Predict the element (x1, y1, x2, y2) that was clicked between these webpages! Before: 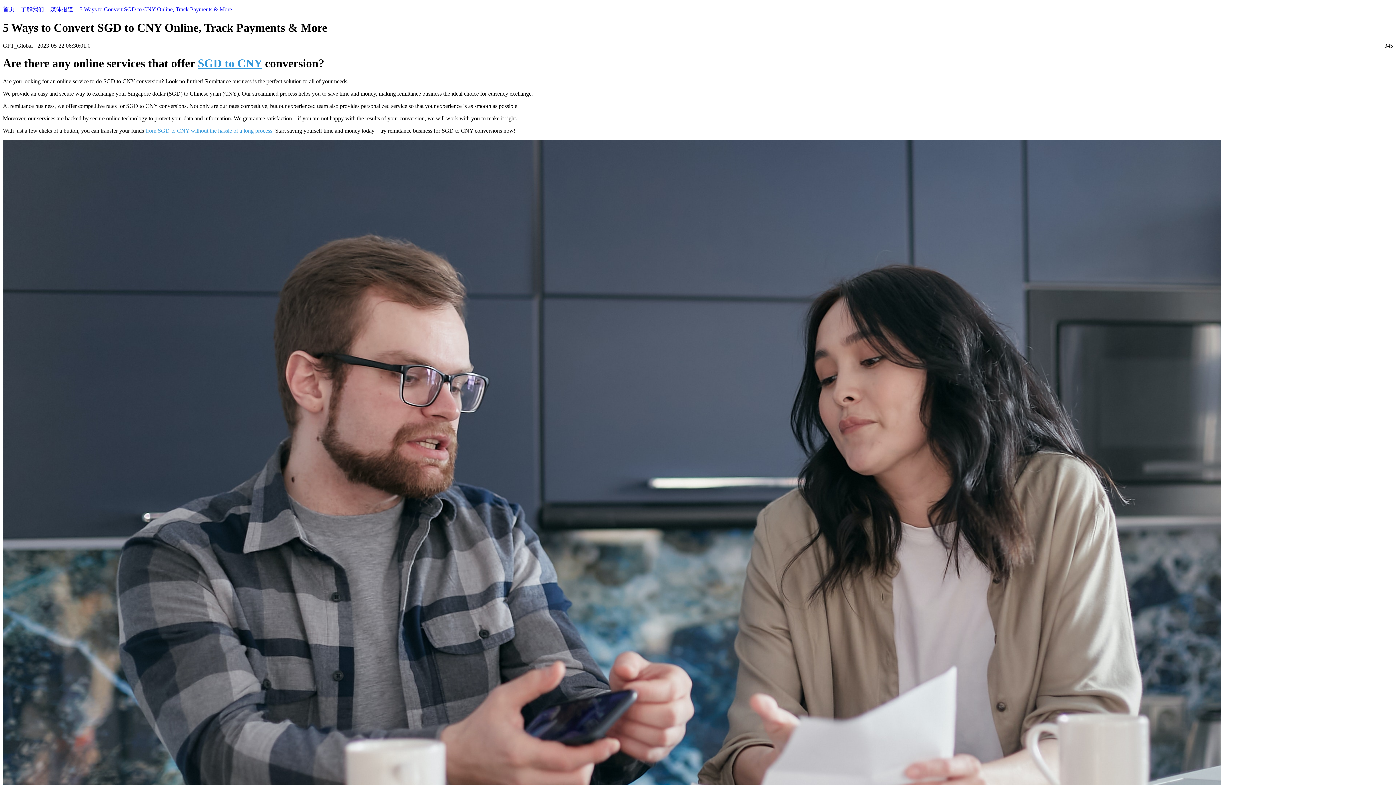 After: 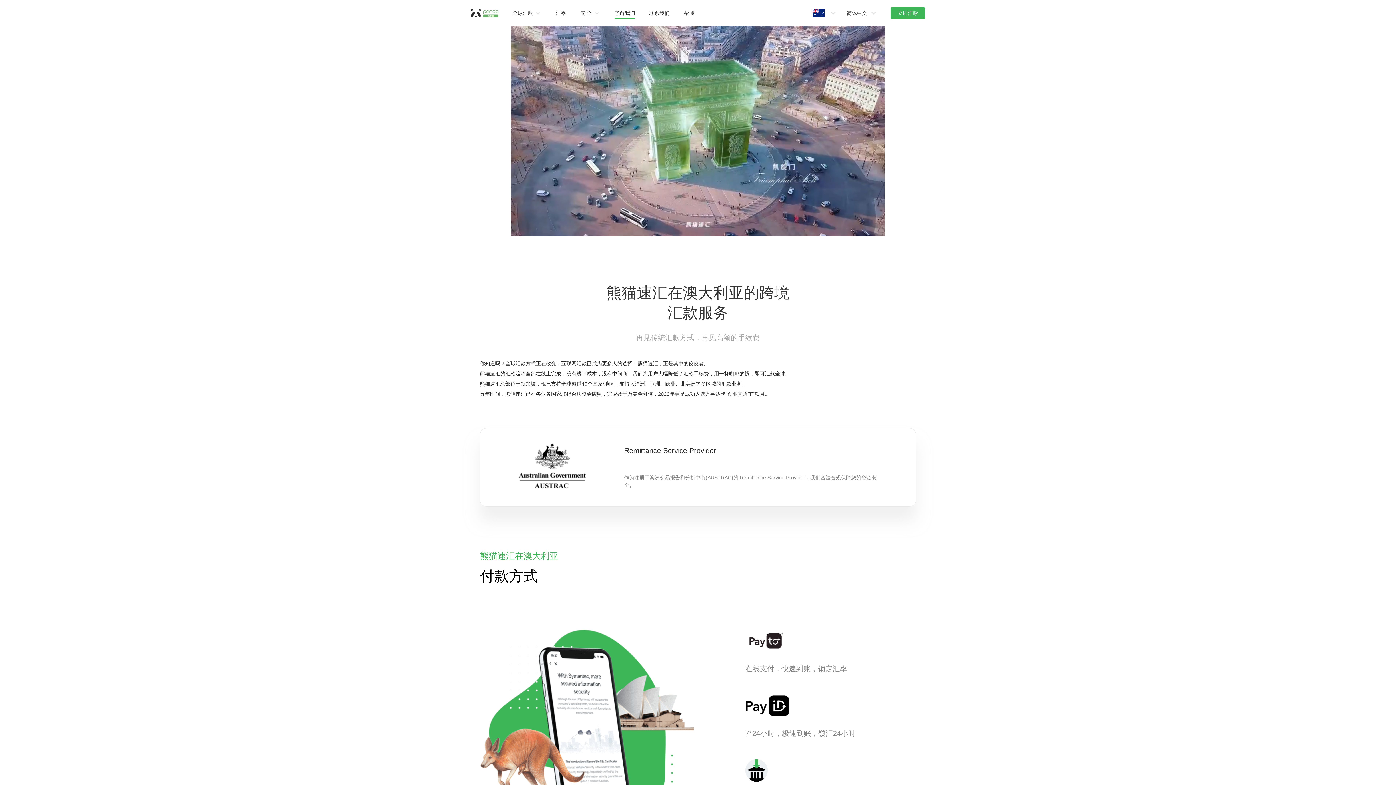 Action: label: 了解我们 bbox: (20, 6, 44, 12)